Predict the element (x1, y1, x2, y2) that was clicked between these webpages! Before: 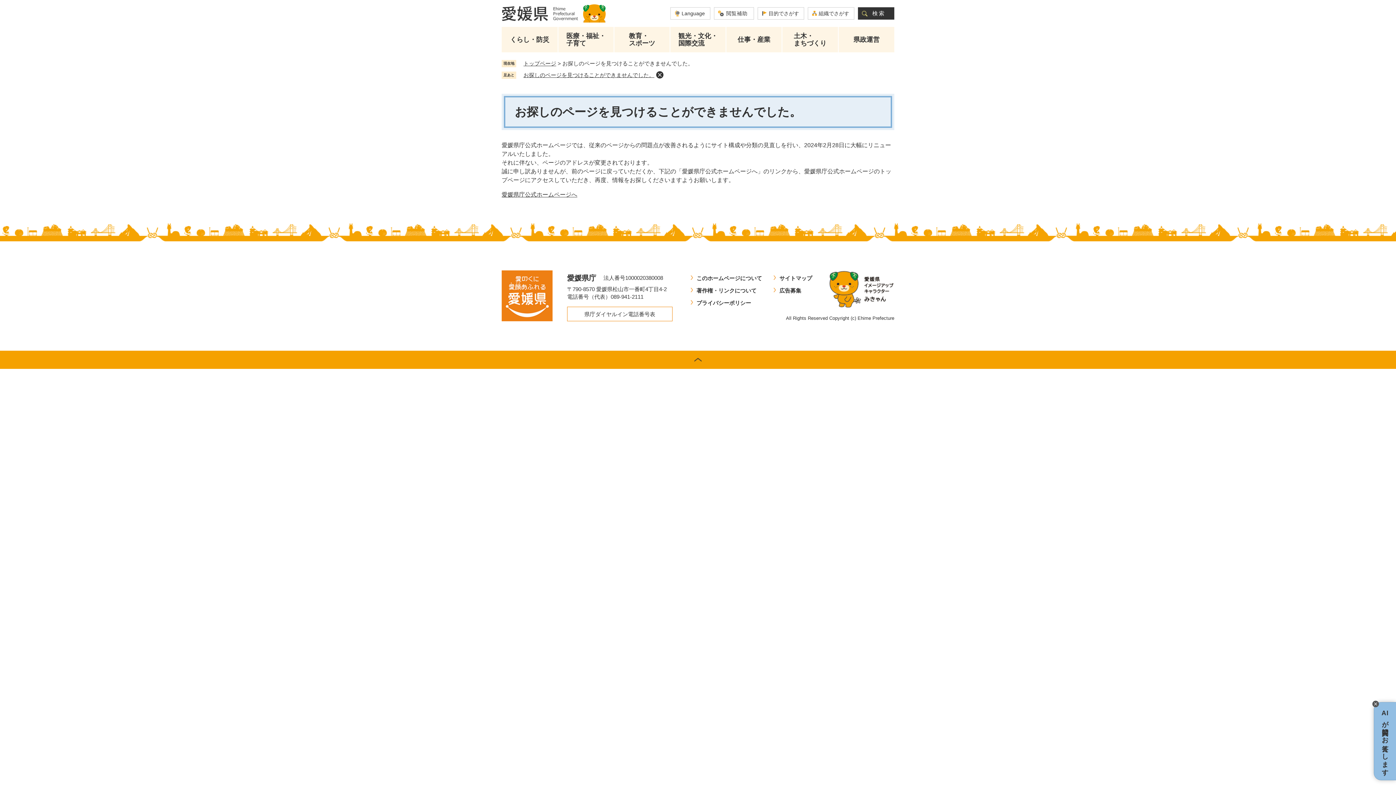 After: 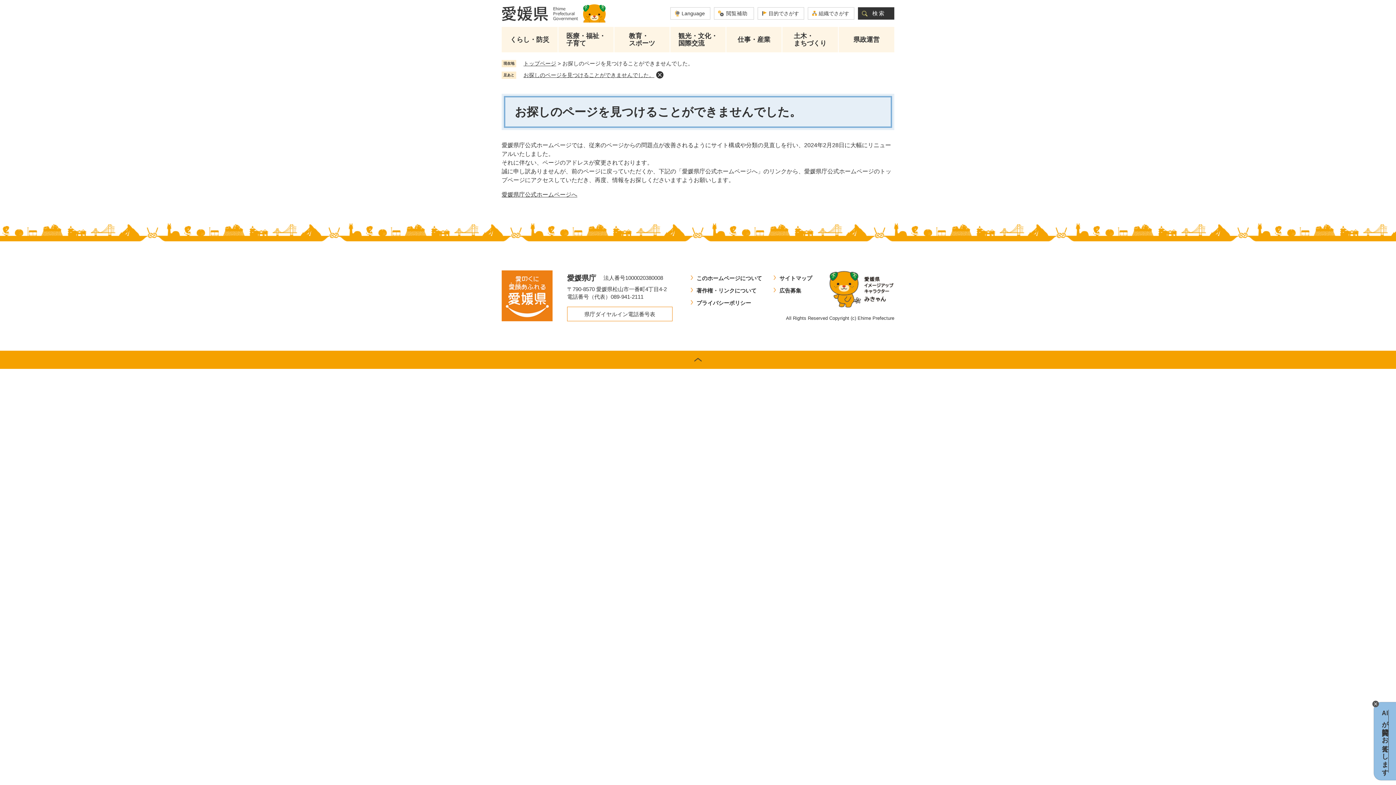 Action: bbox: (1374, 702, 1396, 780) label: AIが質問にお答えします